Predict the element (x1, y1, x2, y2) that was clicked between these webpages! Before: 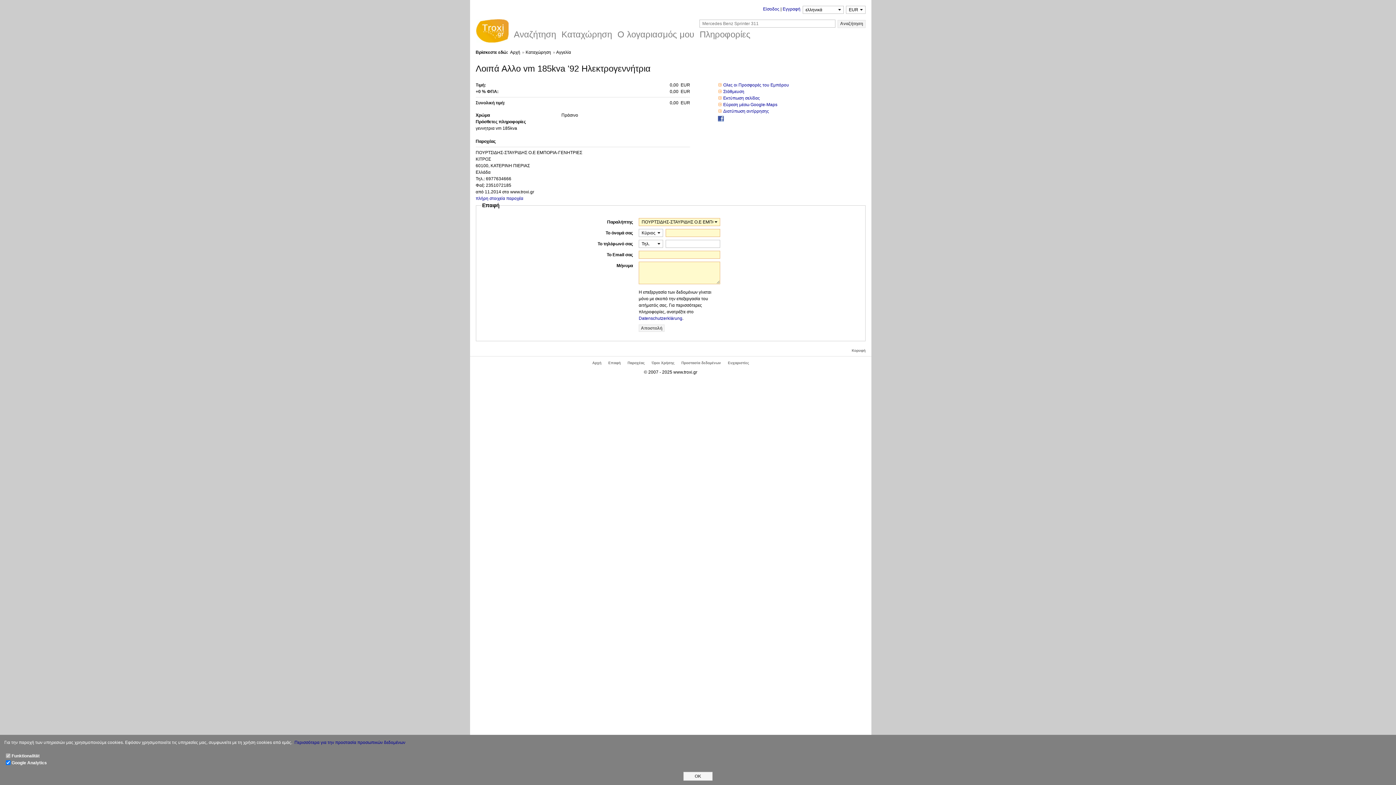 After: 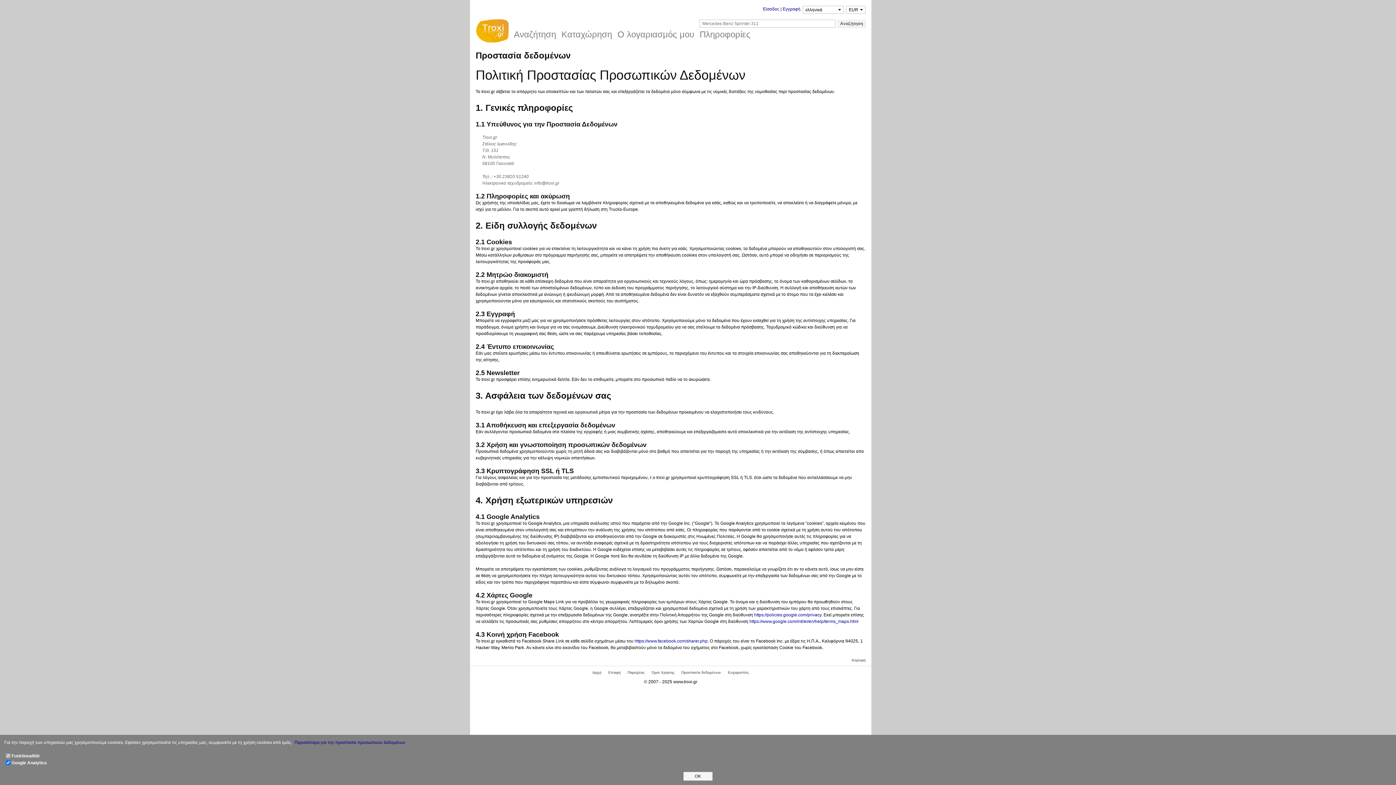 Action: label: Περισσότερα για την προστασία προσωπικών δεδομένων bbox: (294, 740, 405, 745)